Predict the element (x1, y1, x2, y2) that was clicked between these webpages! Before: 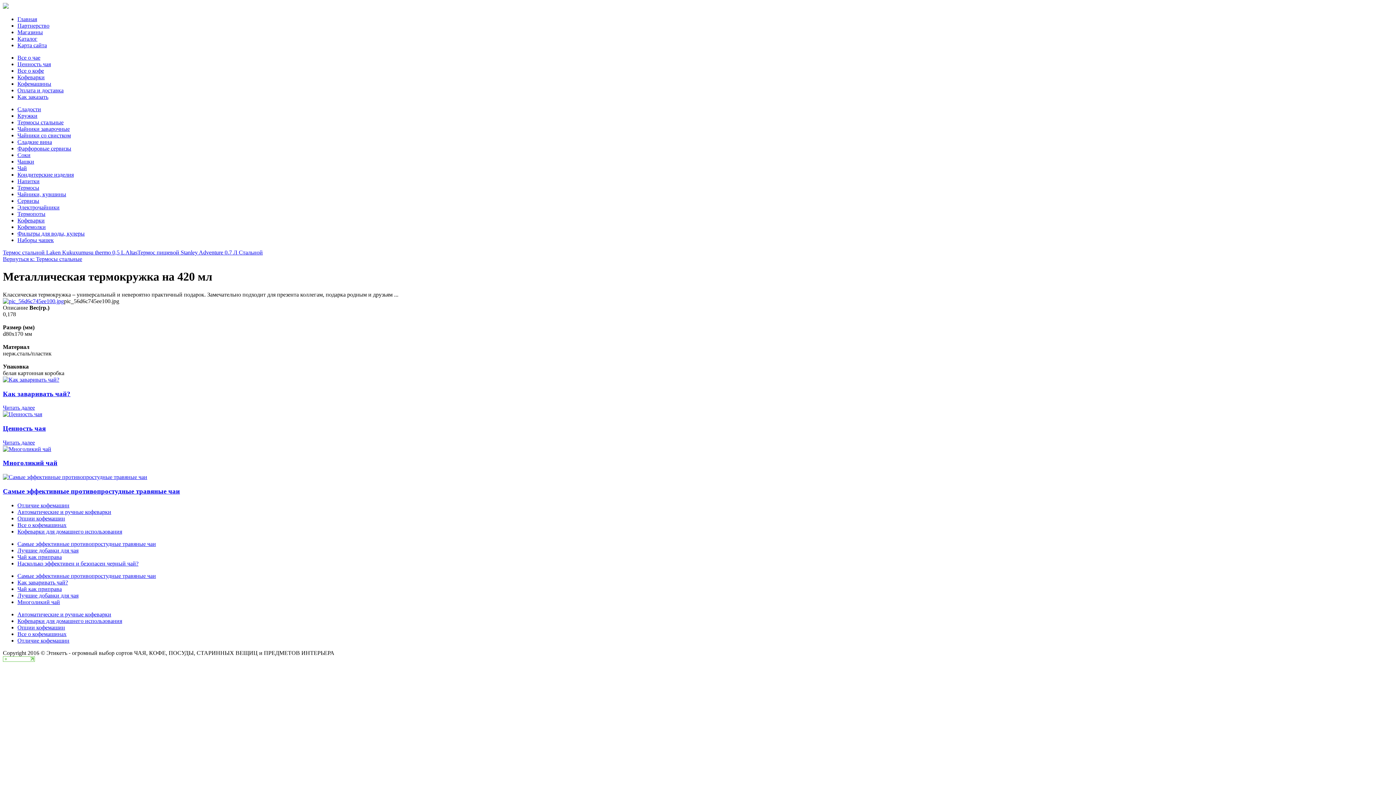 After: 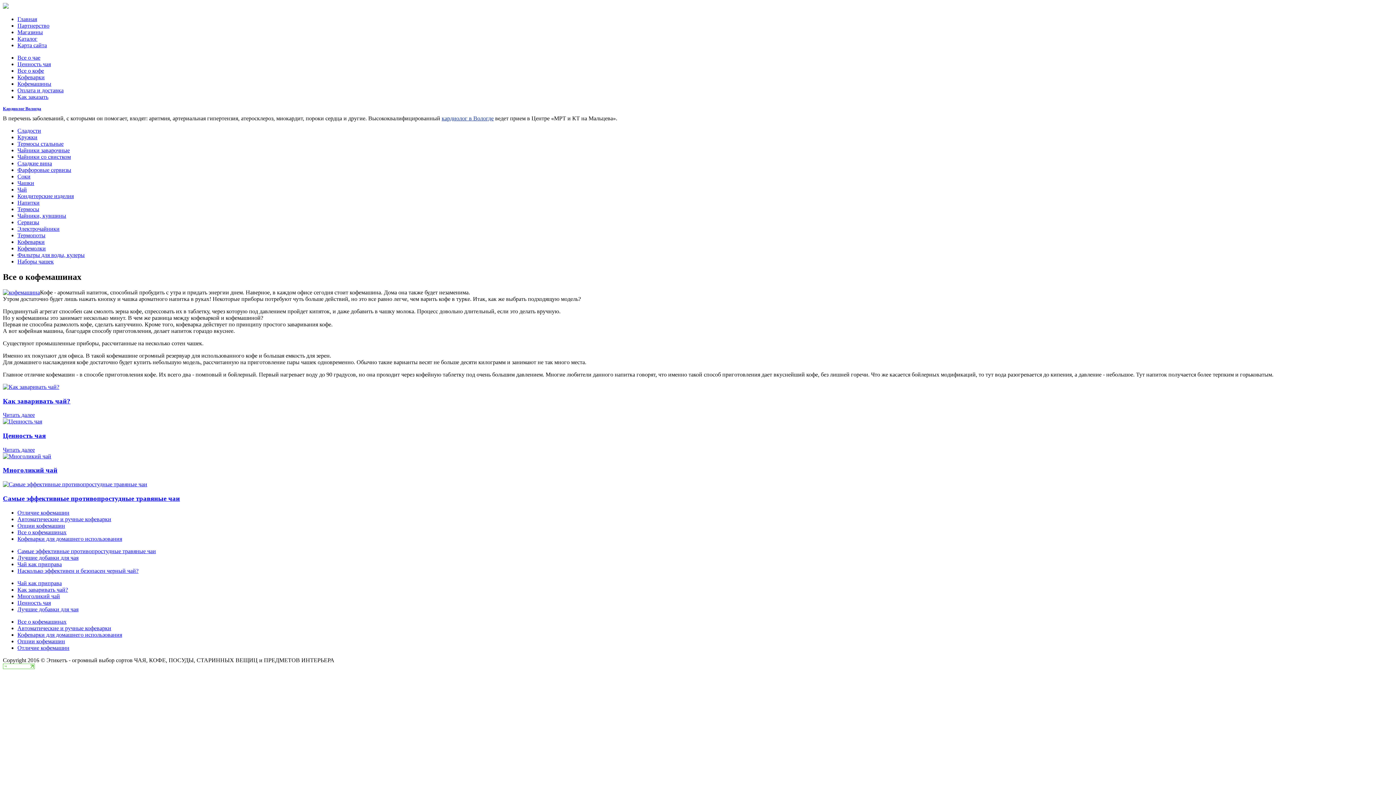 Action: label: Все о кофемашинах bbox: (17, 631, 66, 637)